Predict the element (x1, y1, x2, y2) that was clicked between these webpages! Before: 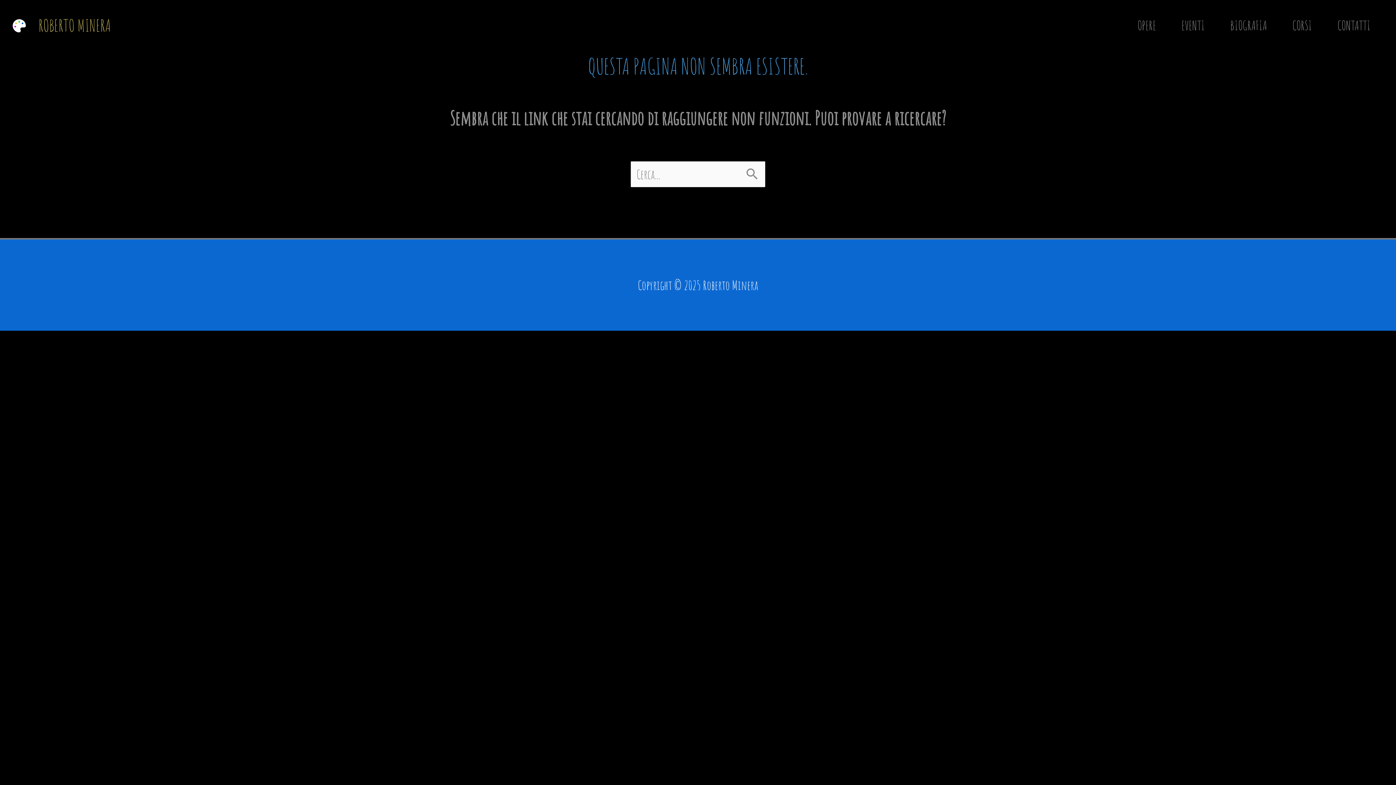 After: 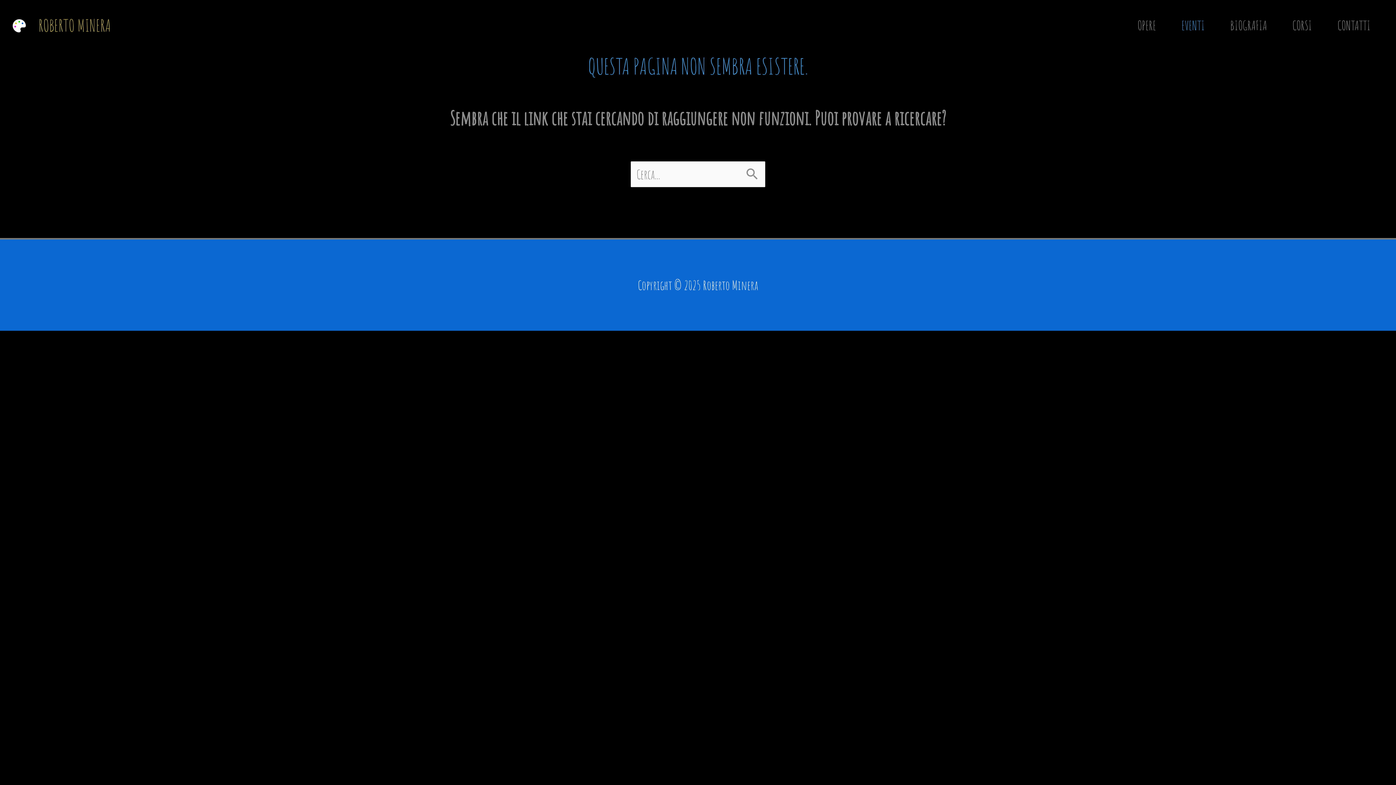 Action: label: EVENTI bbox: (1169, 0, 1217, 50)